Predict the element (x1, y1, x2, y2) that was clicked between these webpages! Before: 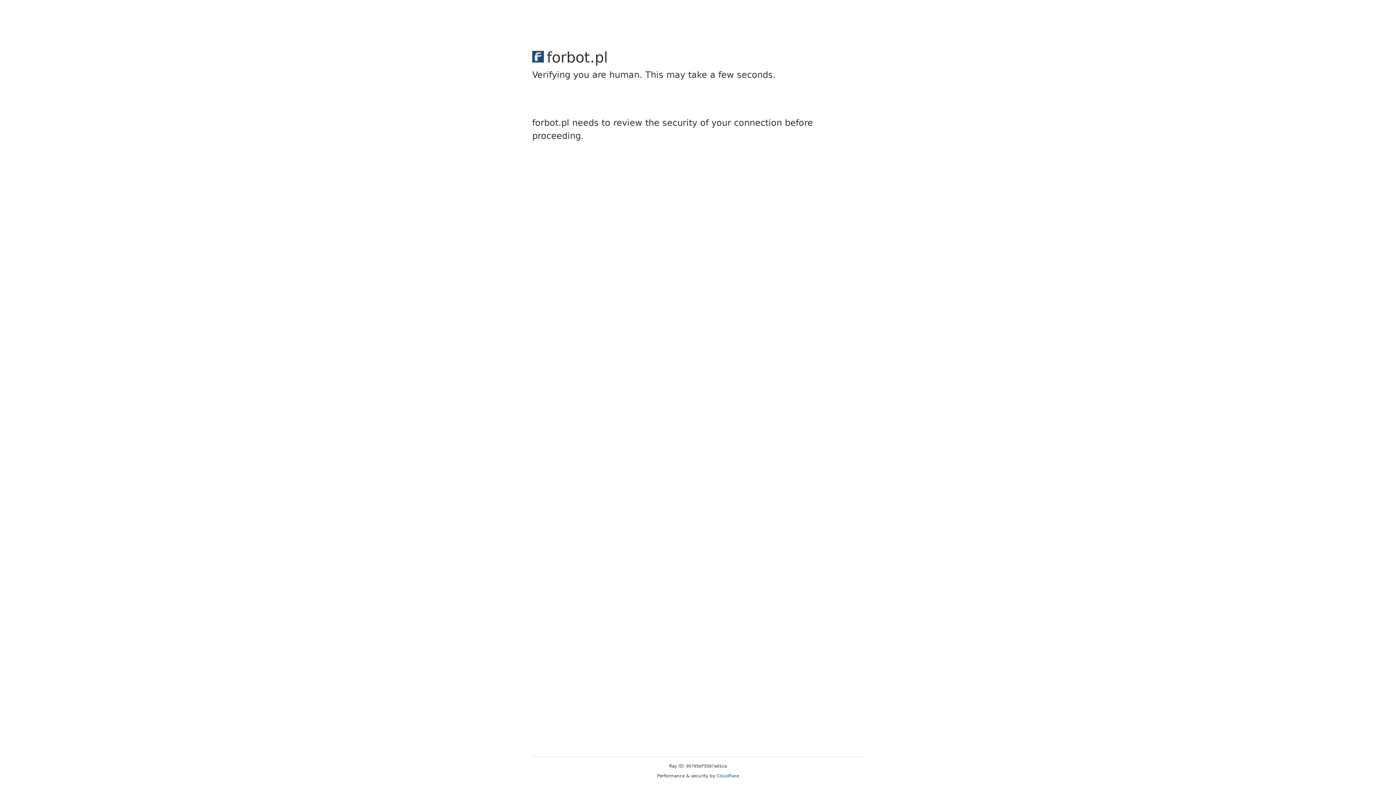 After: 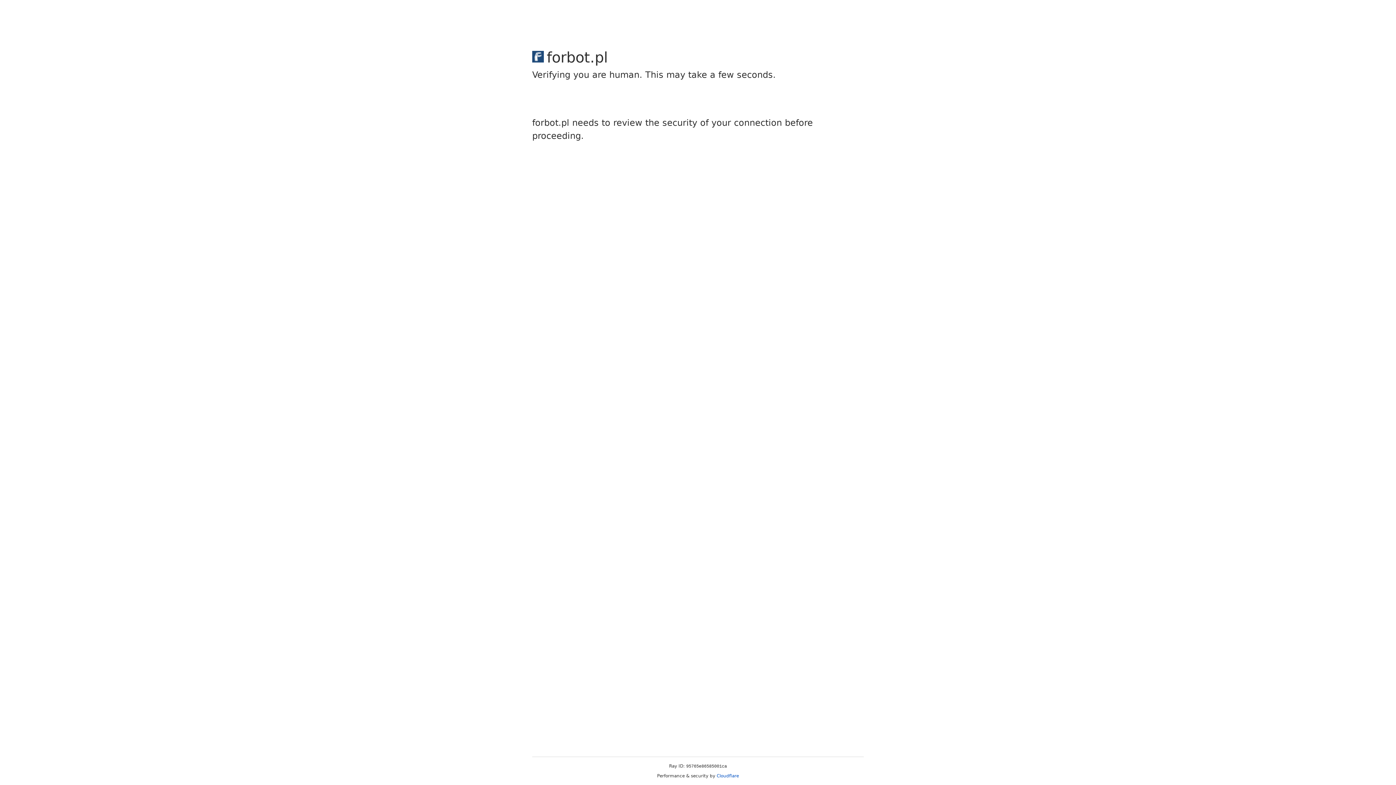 Action: label: Cloudflare bbox: (716, 773, 739, 778)